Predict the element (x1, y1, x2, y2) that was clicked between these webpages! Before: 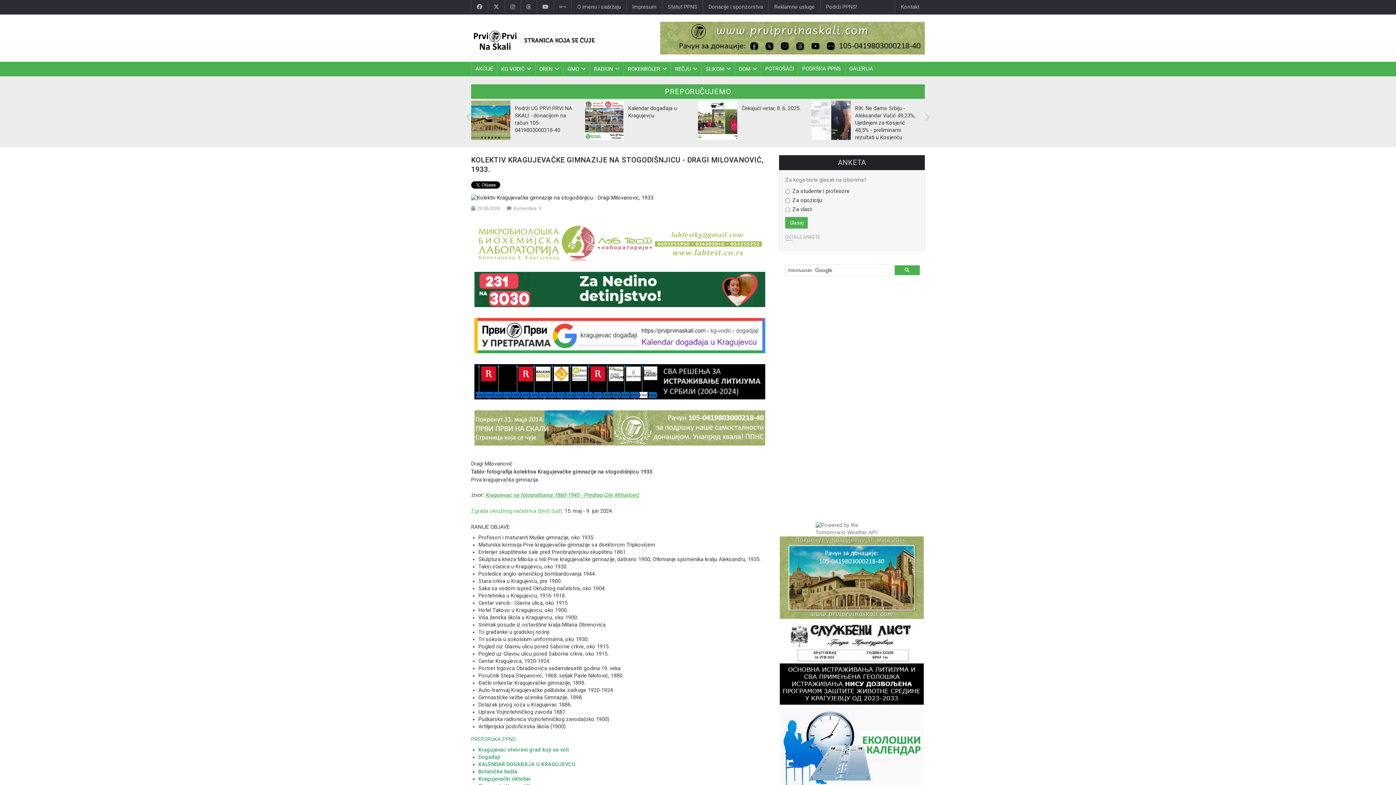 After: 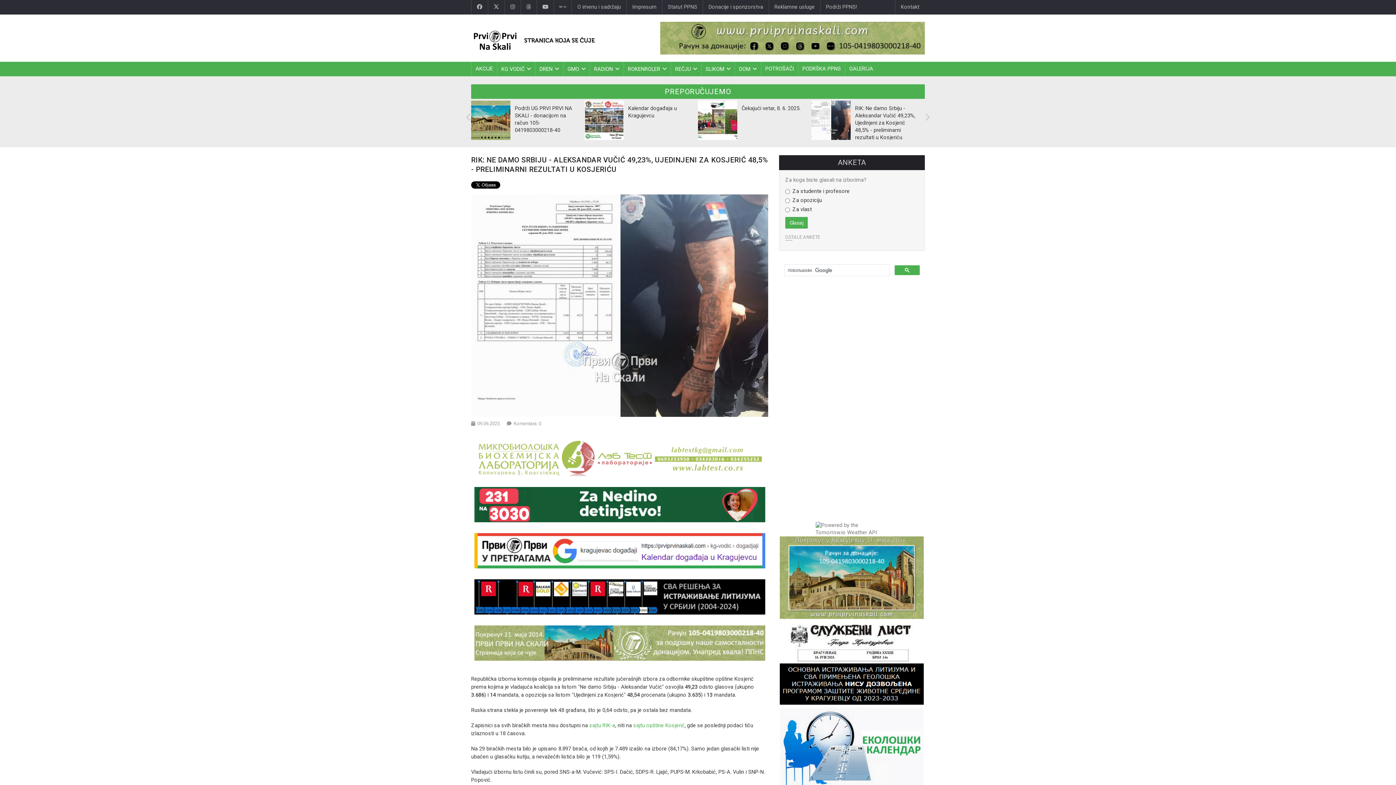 Action: bbox: (855, 105, 919, 141) label: RIK: Ne damo Srbiju - Aleksandar Vučić 49,23%, Ujedinjeni za Kosjerić 48,5% - preliminarni rezultati u Kosjeriću